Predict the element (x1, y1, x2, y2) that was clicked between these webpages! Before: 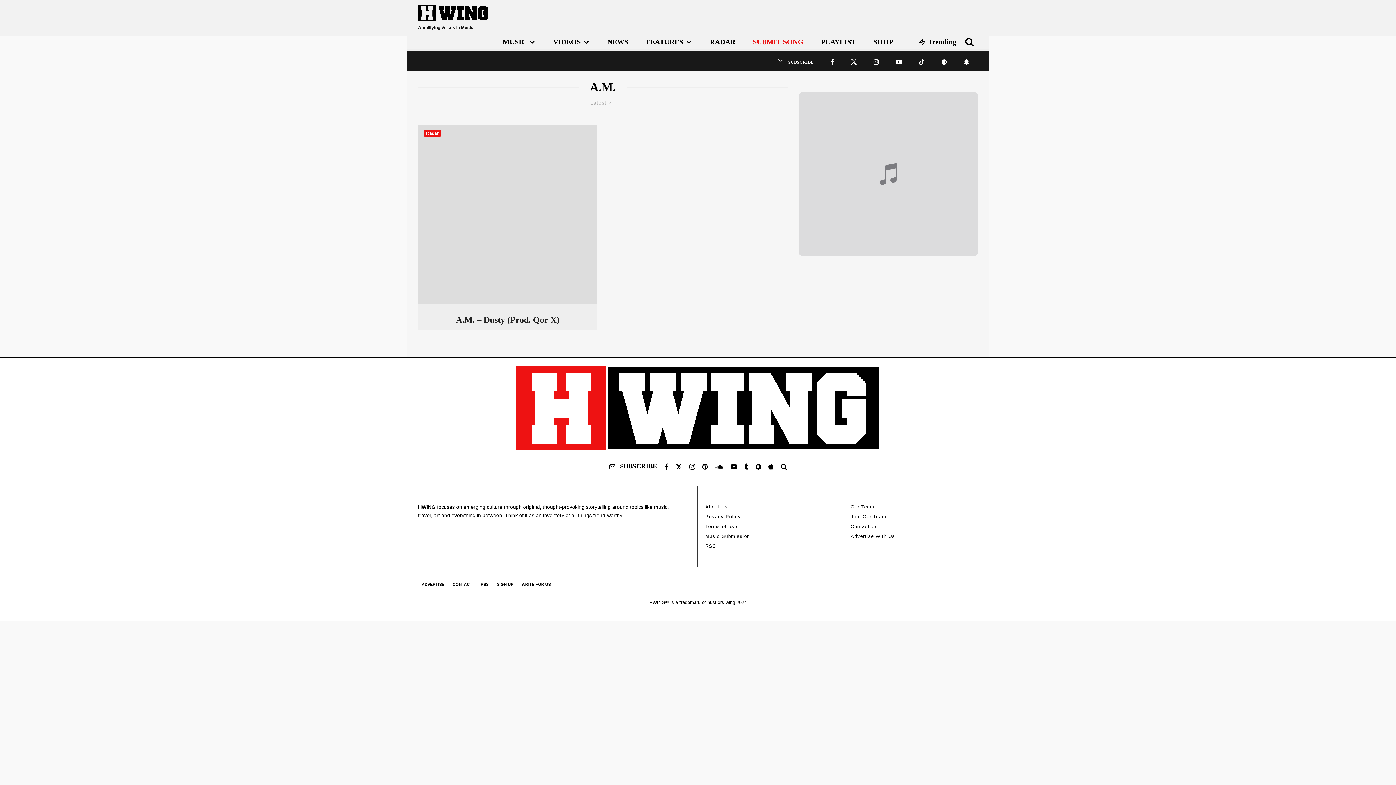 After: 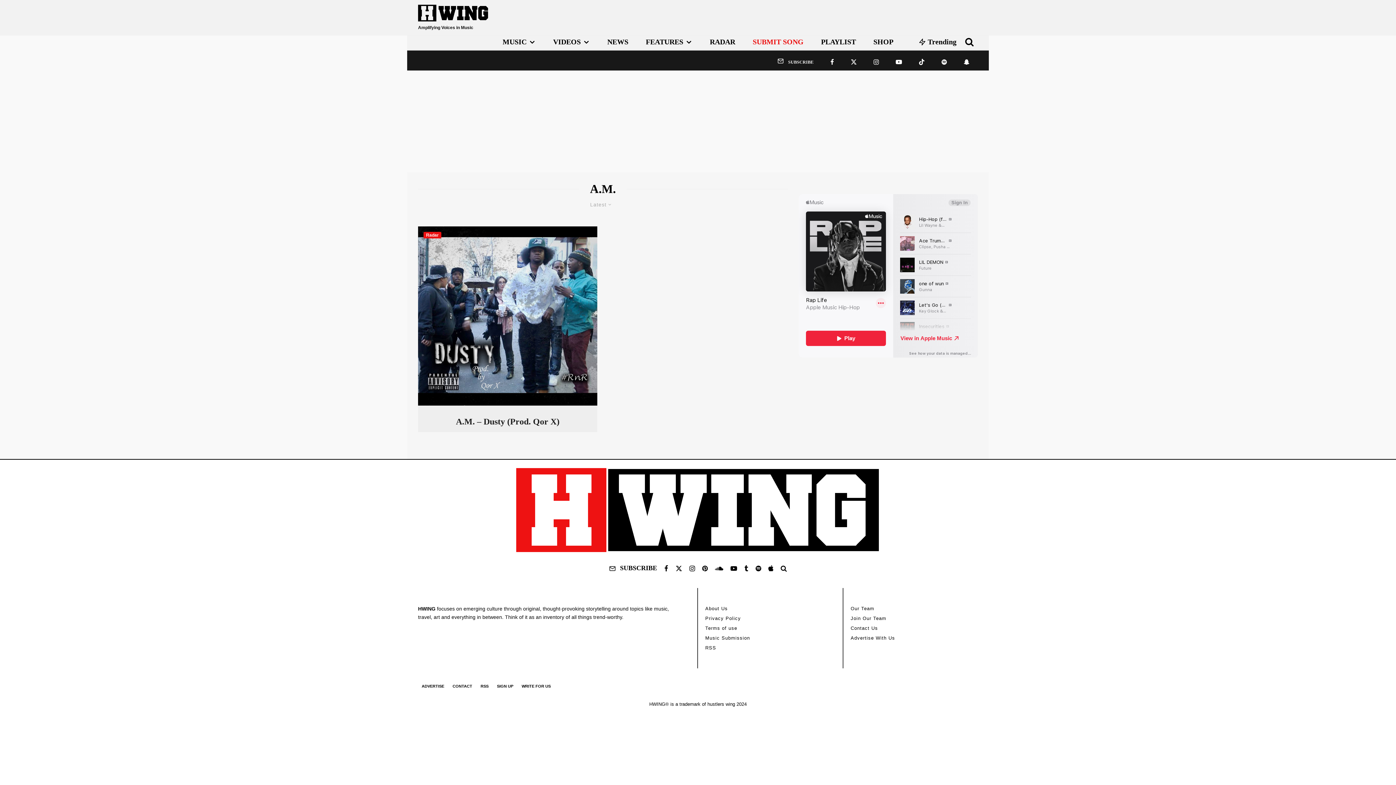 Action: label: Snapchat bbox: (955, 52, 978, 68)